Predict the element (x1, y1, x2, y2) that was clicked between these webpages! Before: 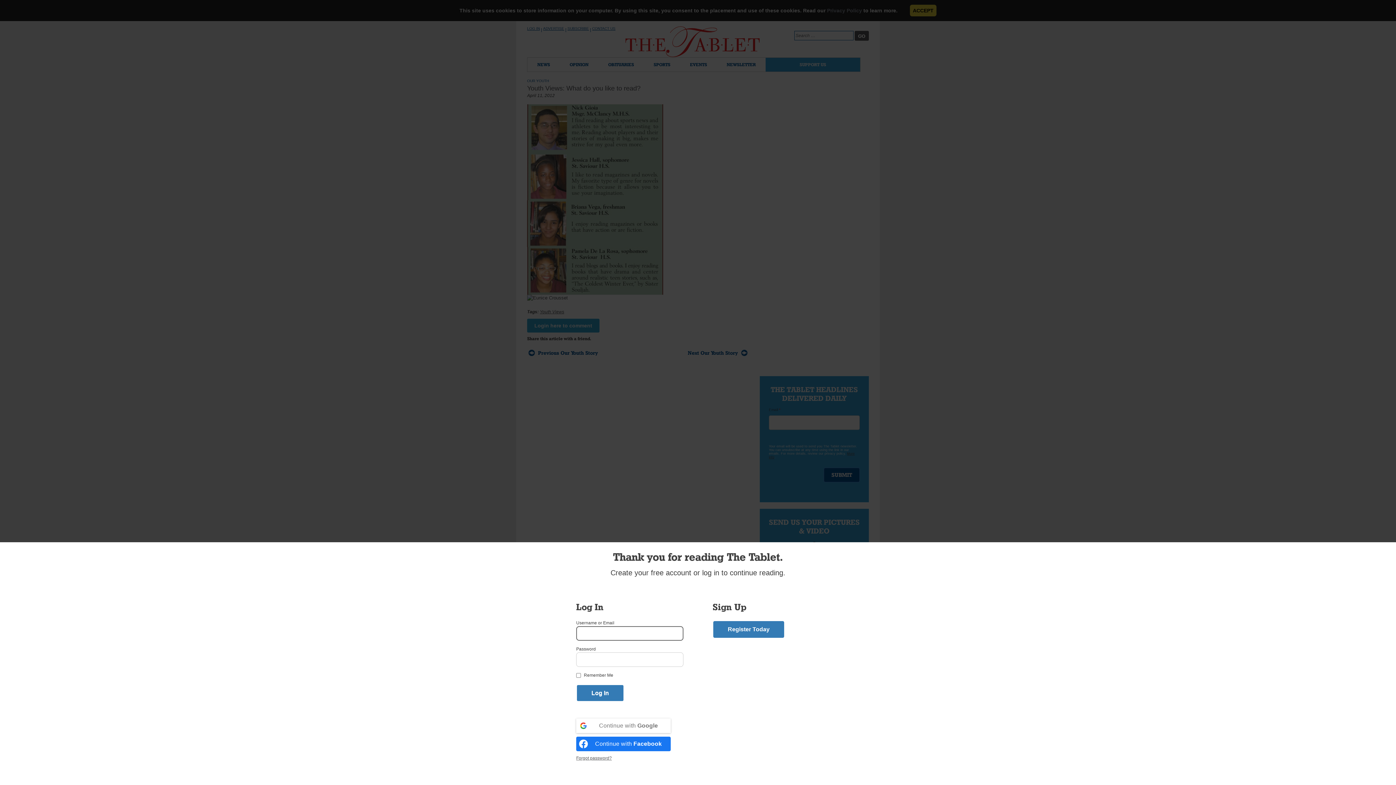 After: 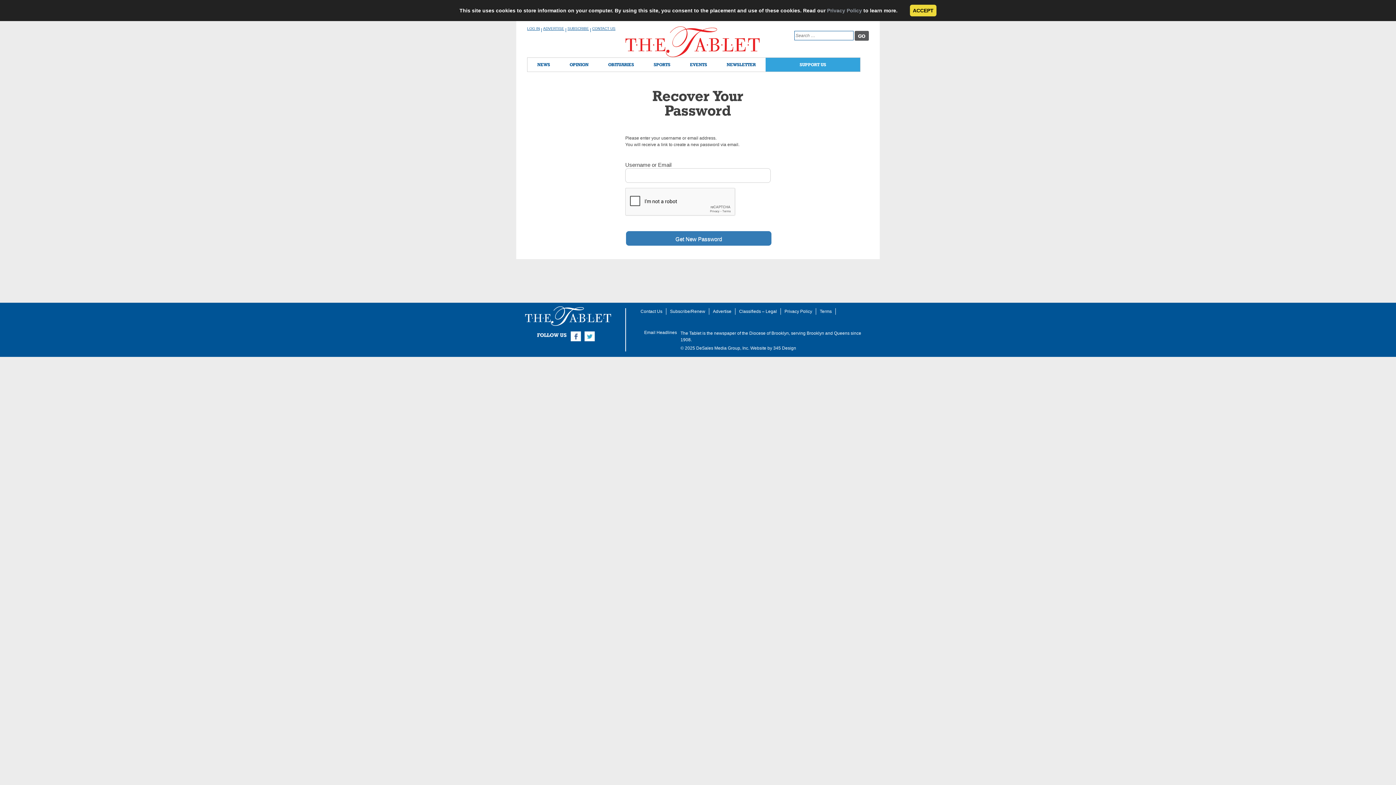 Action: bbox: (576, 756, 612, 761) label: Forgot password?